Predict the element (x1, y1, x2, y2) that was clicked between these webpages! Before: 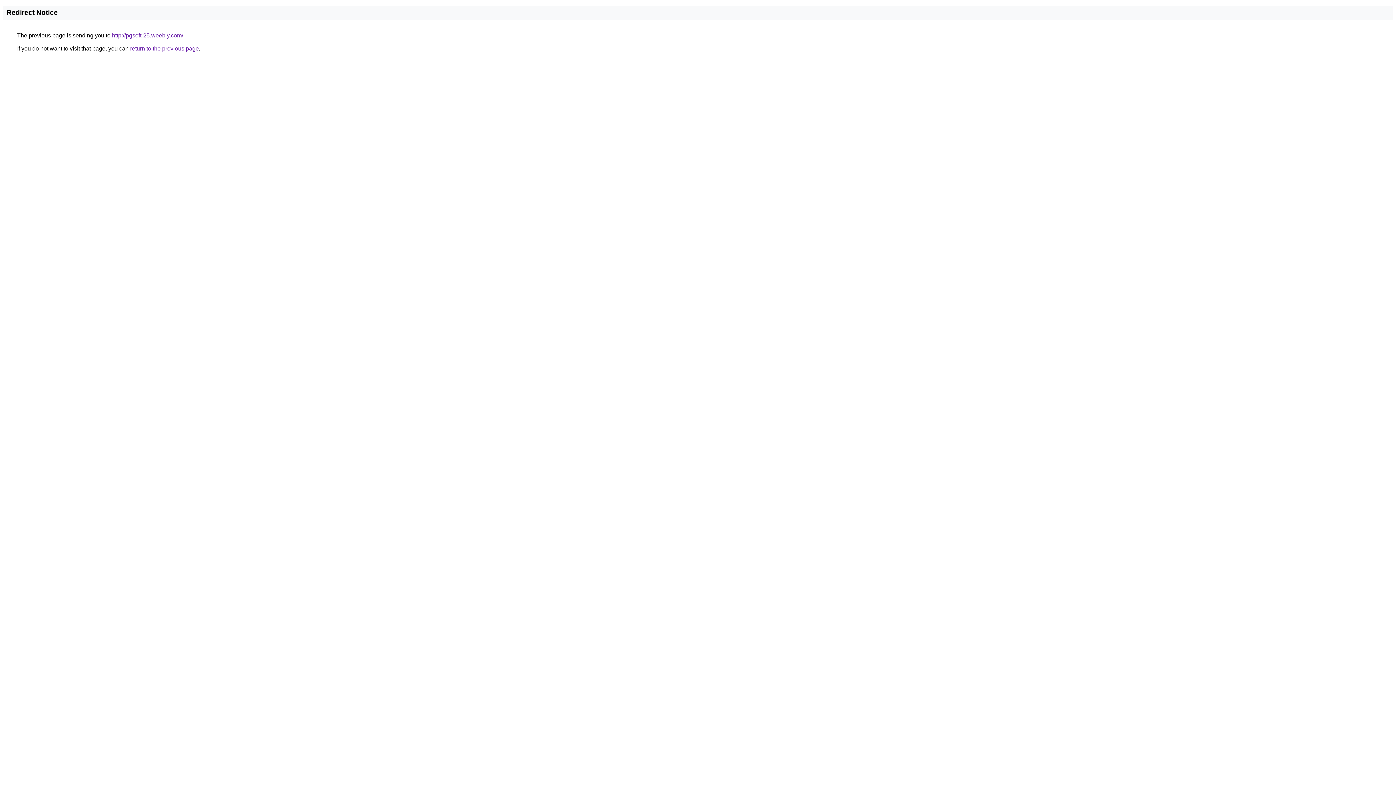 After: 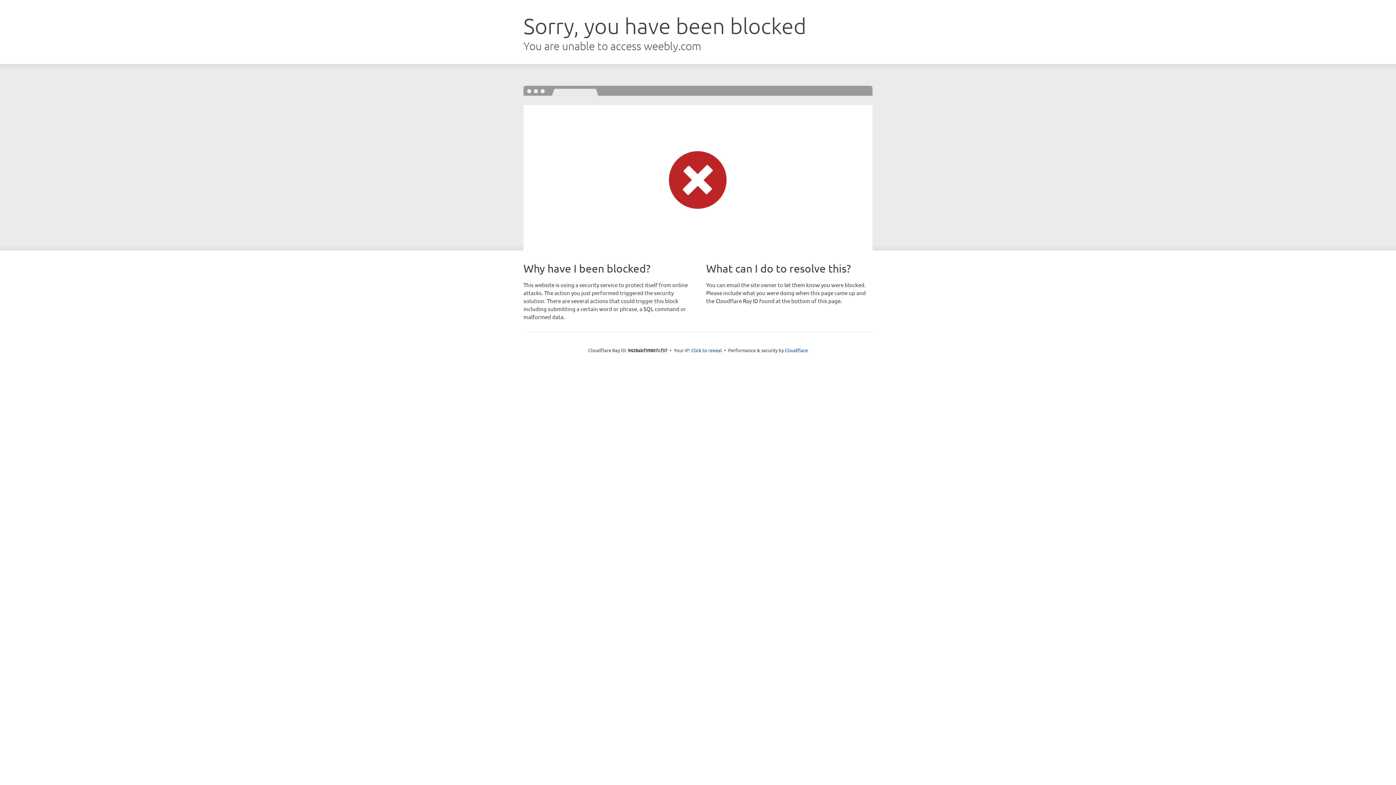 Action: bbox: (112, 32, 183, 38) label: http://pgsoft-25.weebly.com/